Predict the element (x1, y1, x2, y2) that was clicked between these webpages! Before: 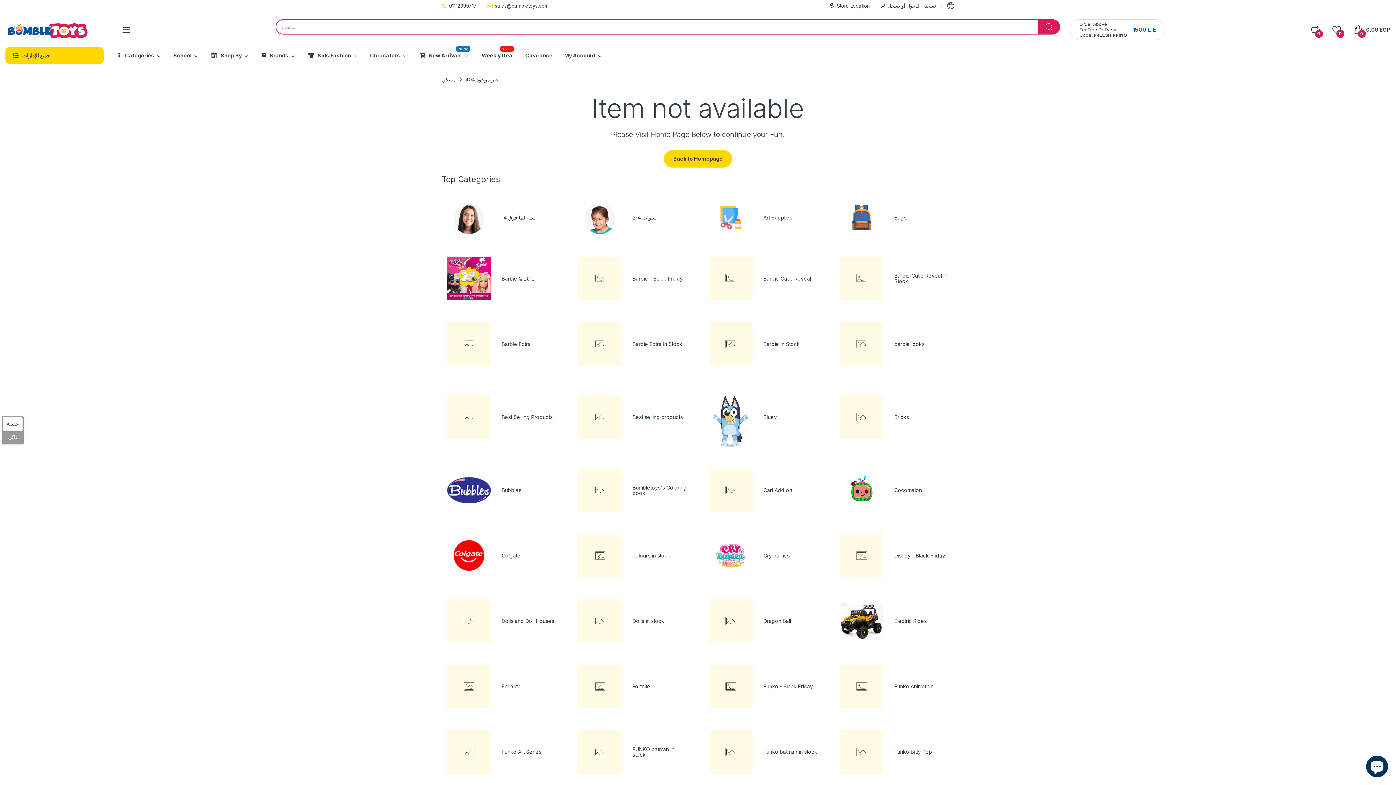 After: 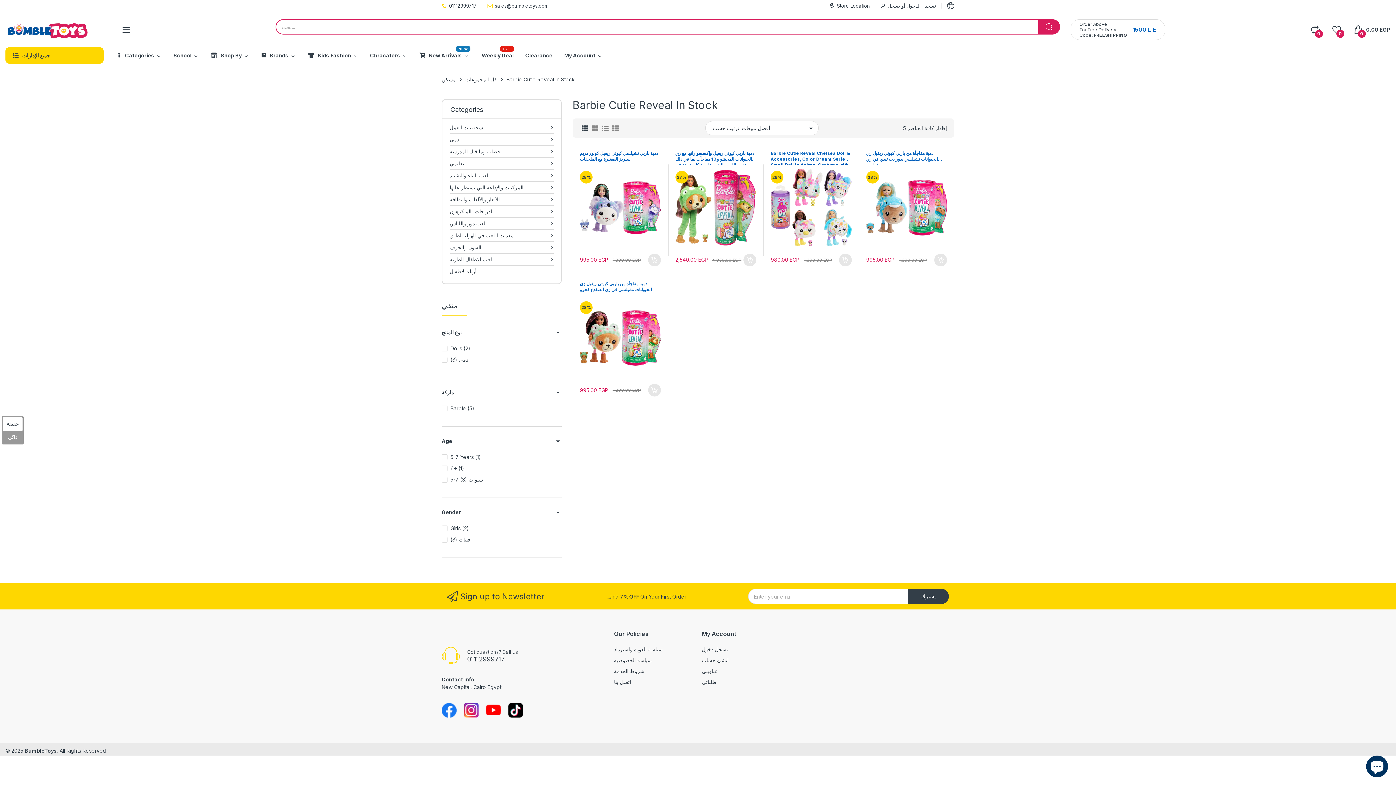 Action: bbox: (894, 272, 947, 284) label: Barbie Cutie Reveal In Stock